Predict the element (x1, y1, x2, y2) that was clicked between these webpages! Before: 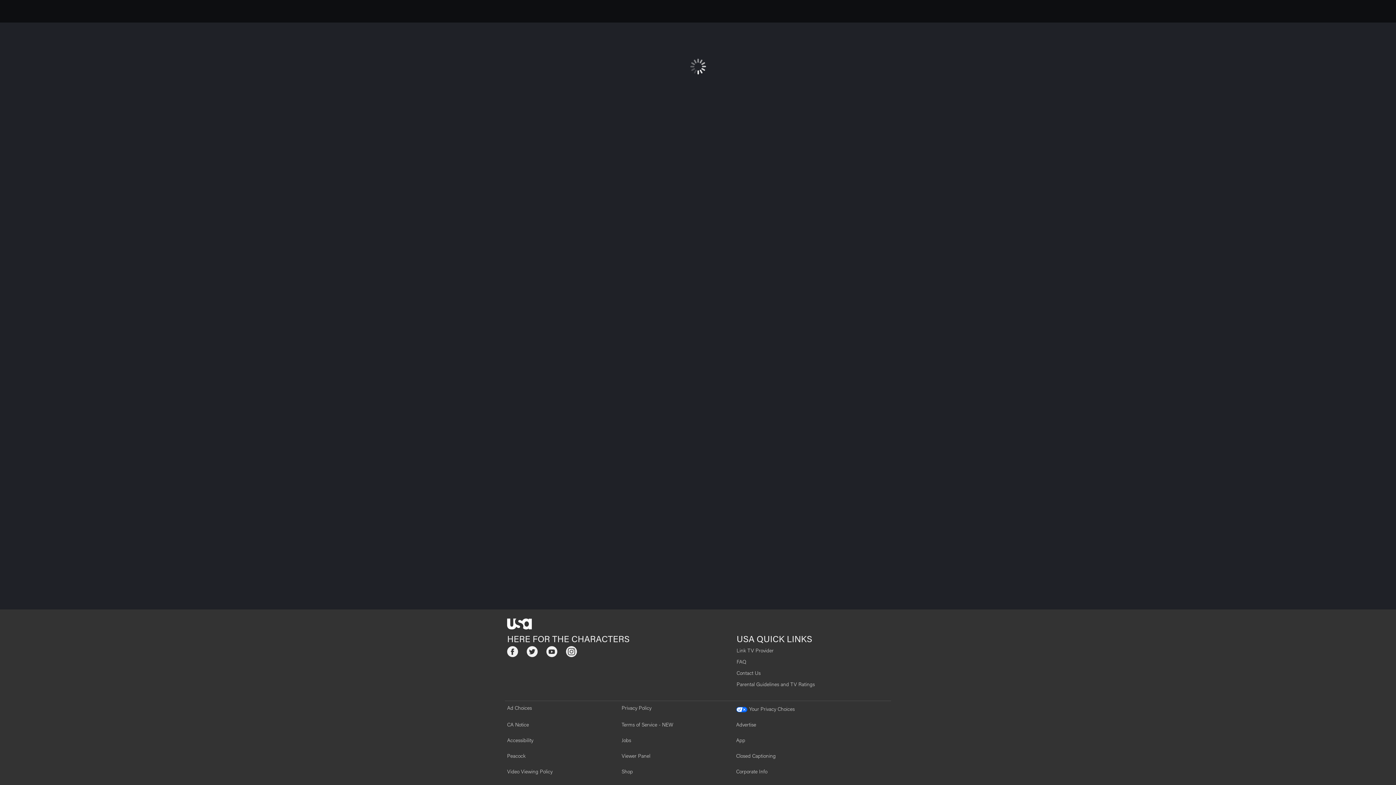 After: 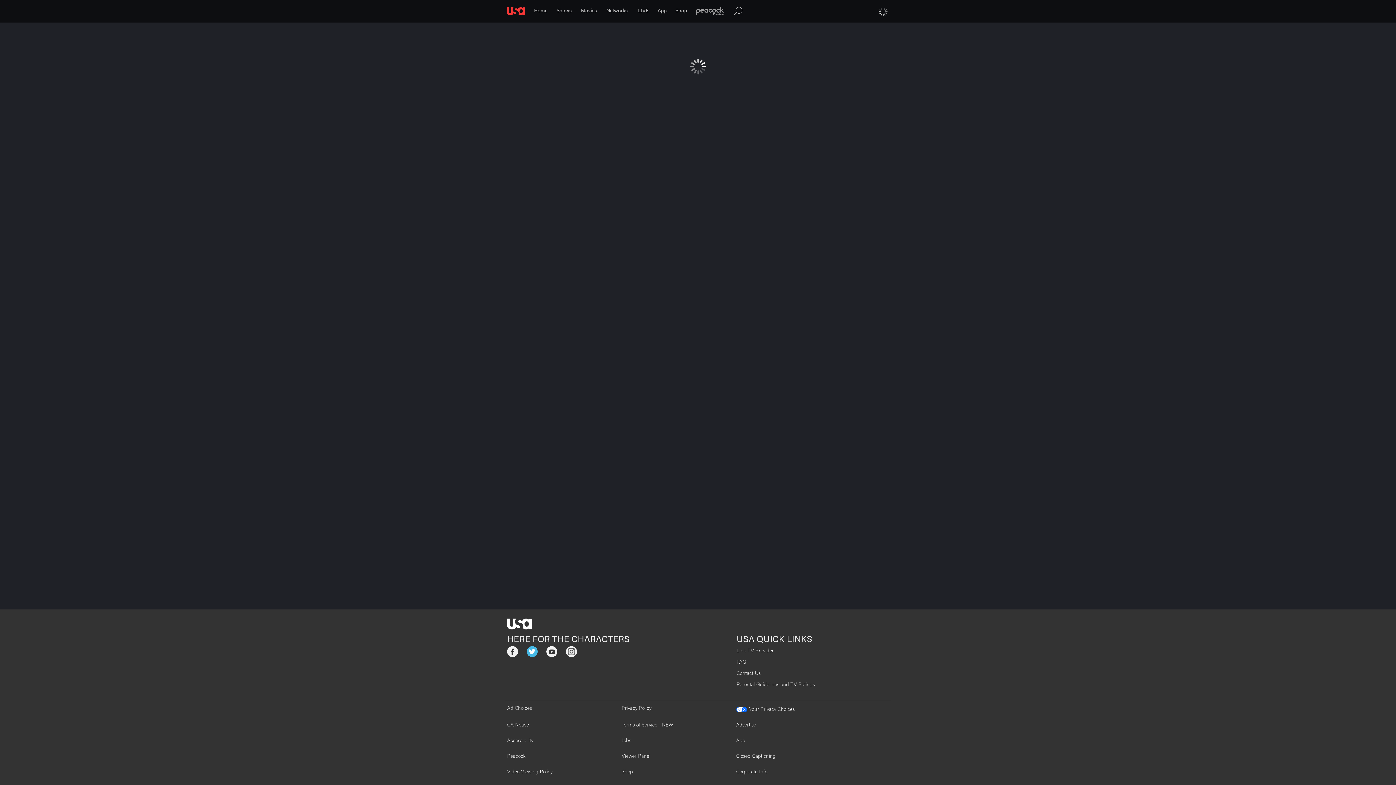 Action: bbox: (526, 646, 537, 660)